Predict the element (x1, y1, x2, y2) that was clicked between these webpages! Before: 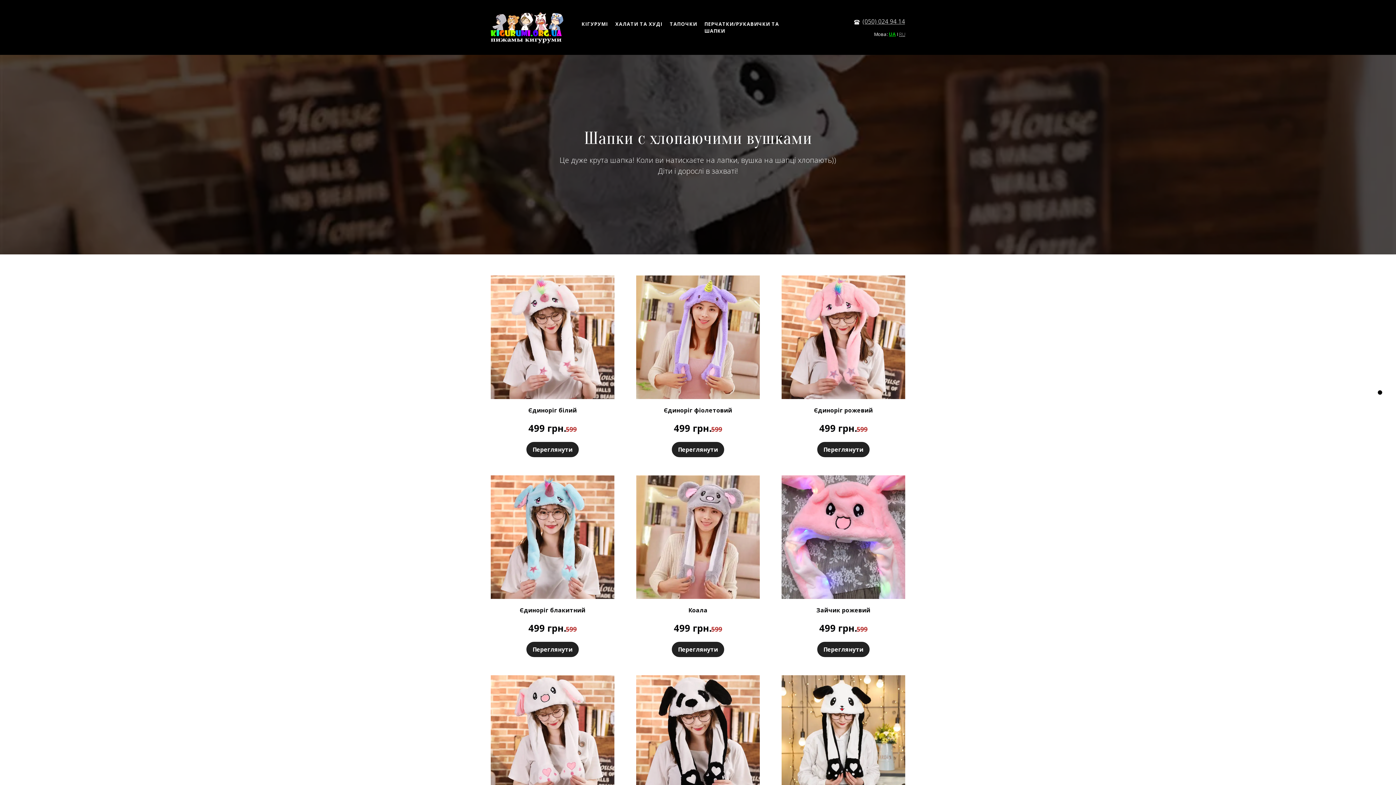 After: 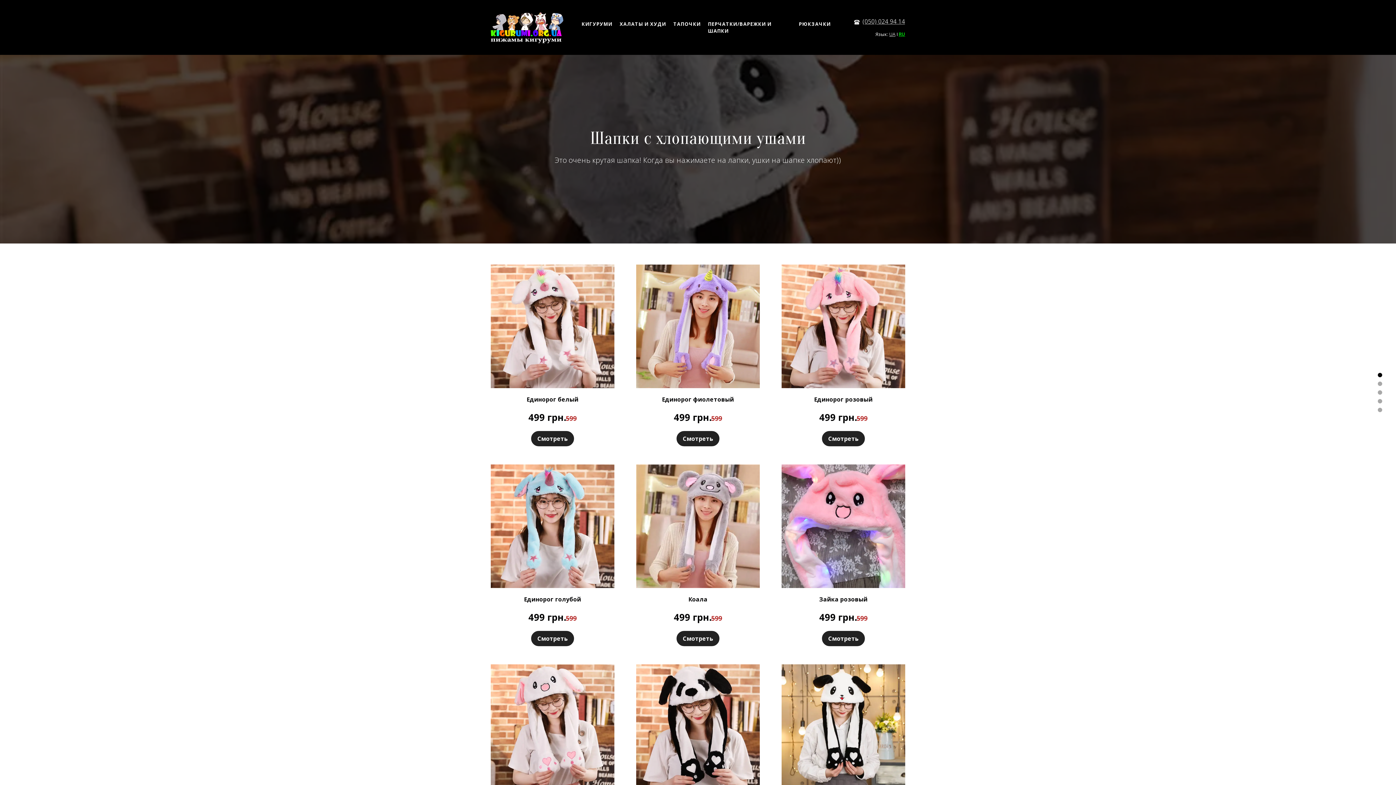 Action: bbox: (899, 30, 905, 37) label: RU